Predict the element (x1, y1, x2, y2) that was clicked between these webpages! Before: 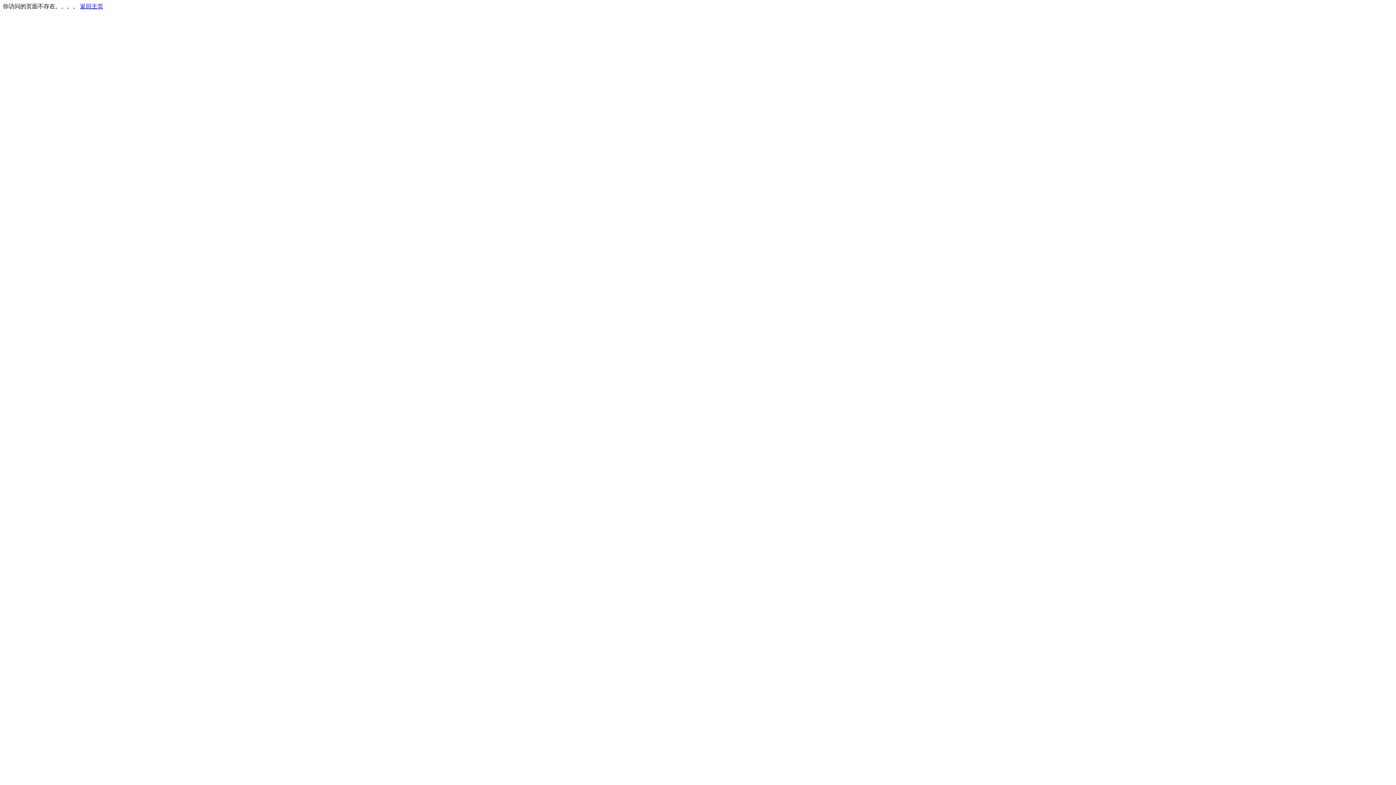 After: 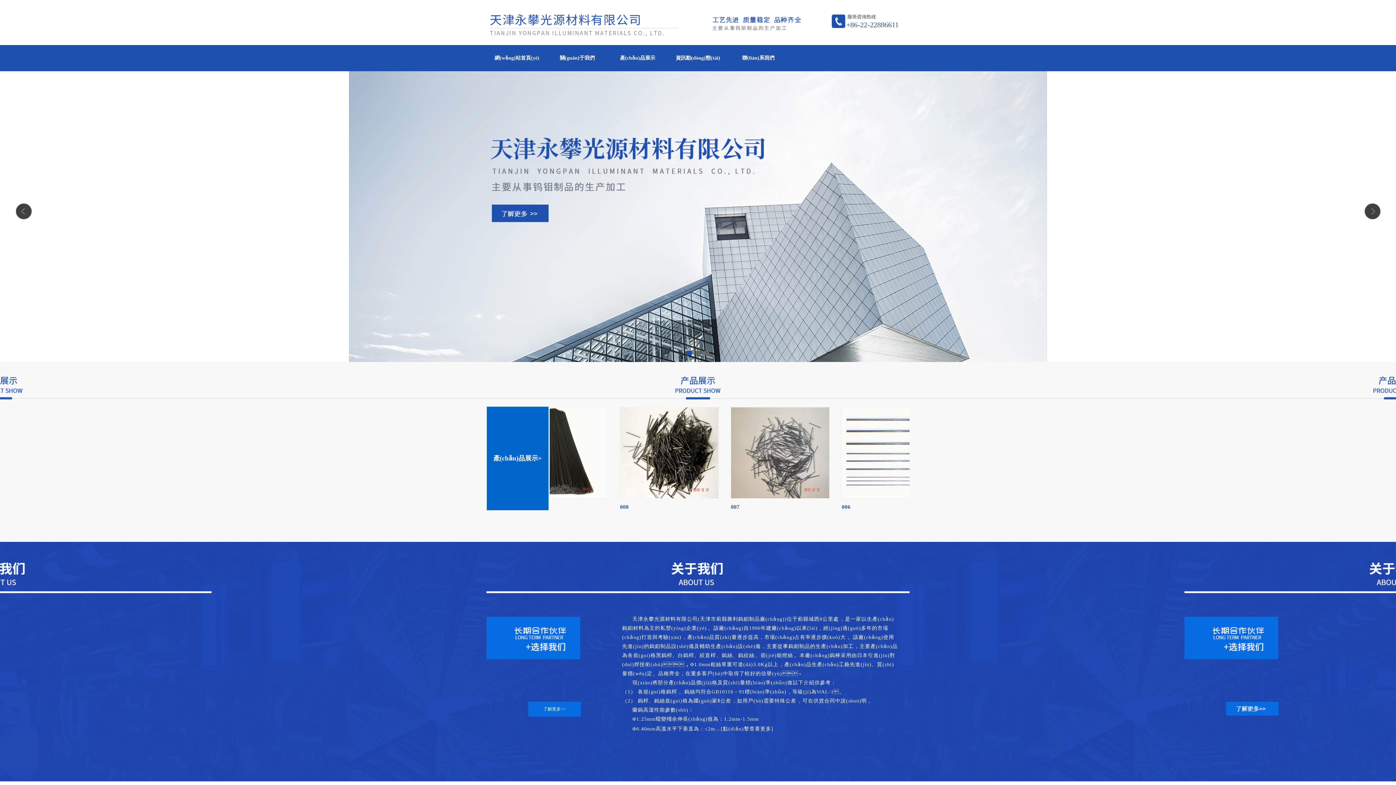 Action: bbox: (80, 3, 103, 9) label: 返回主页